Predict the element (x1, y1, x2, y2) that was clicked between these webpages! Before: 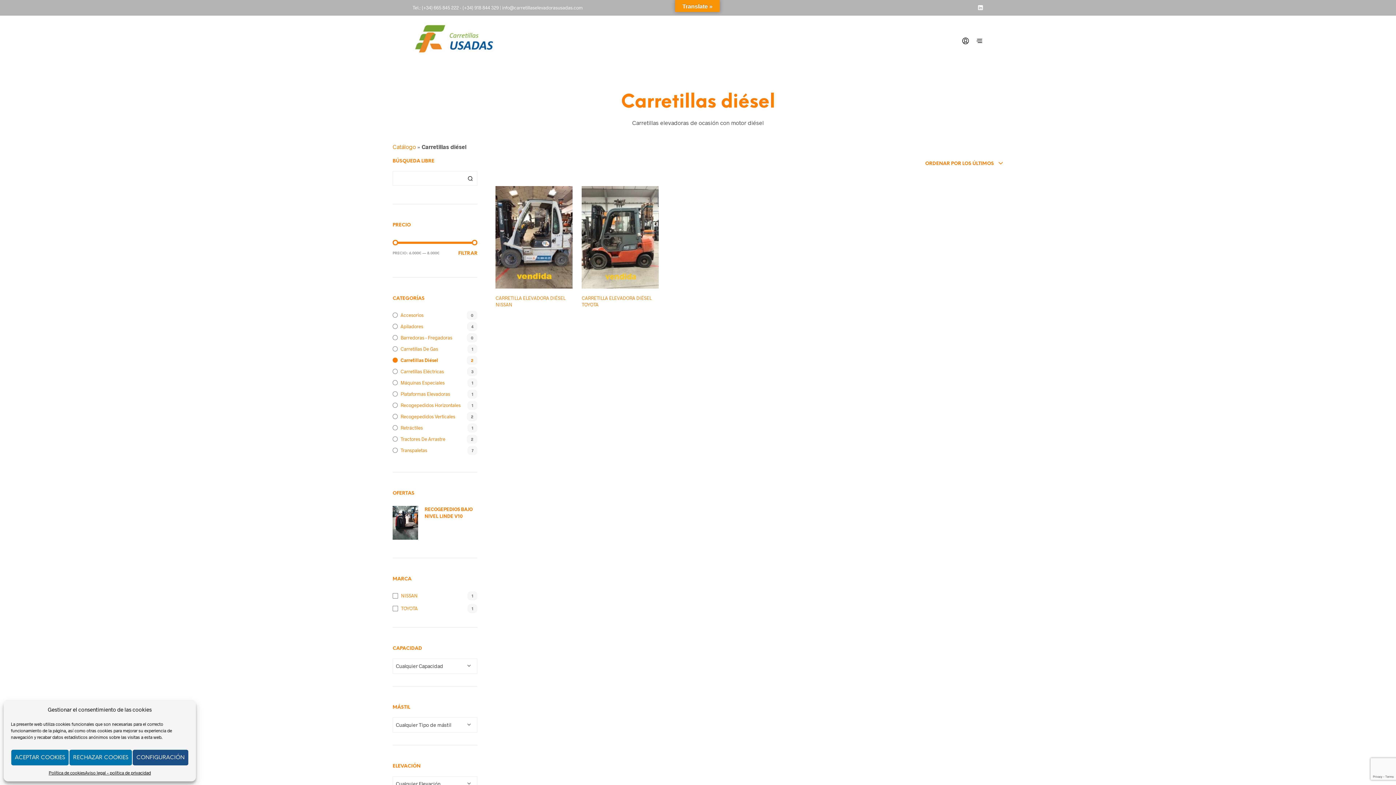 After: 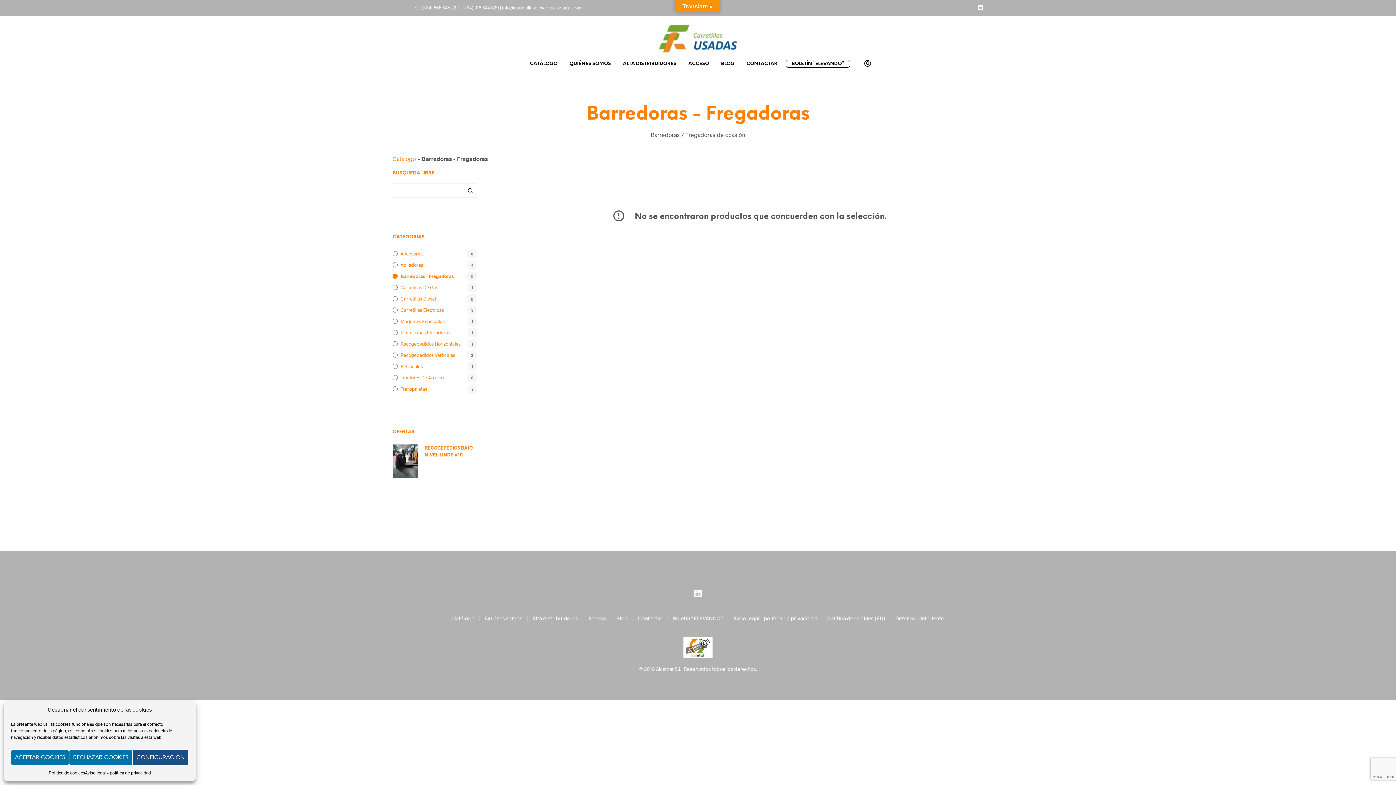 Action: label: Barredoras - Fregadoras bbox: (400, 334, 452, 340)